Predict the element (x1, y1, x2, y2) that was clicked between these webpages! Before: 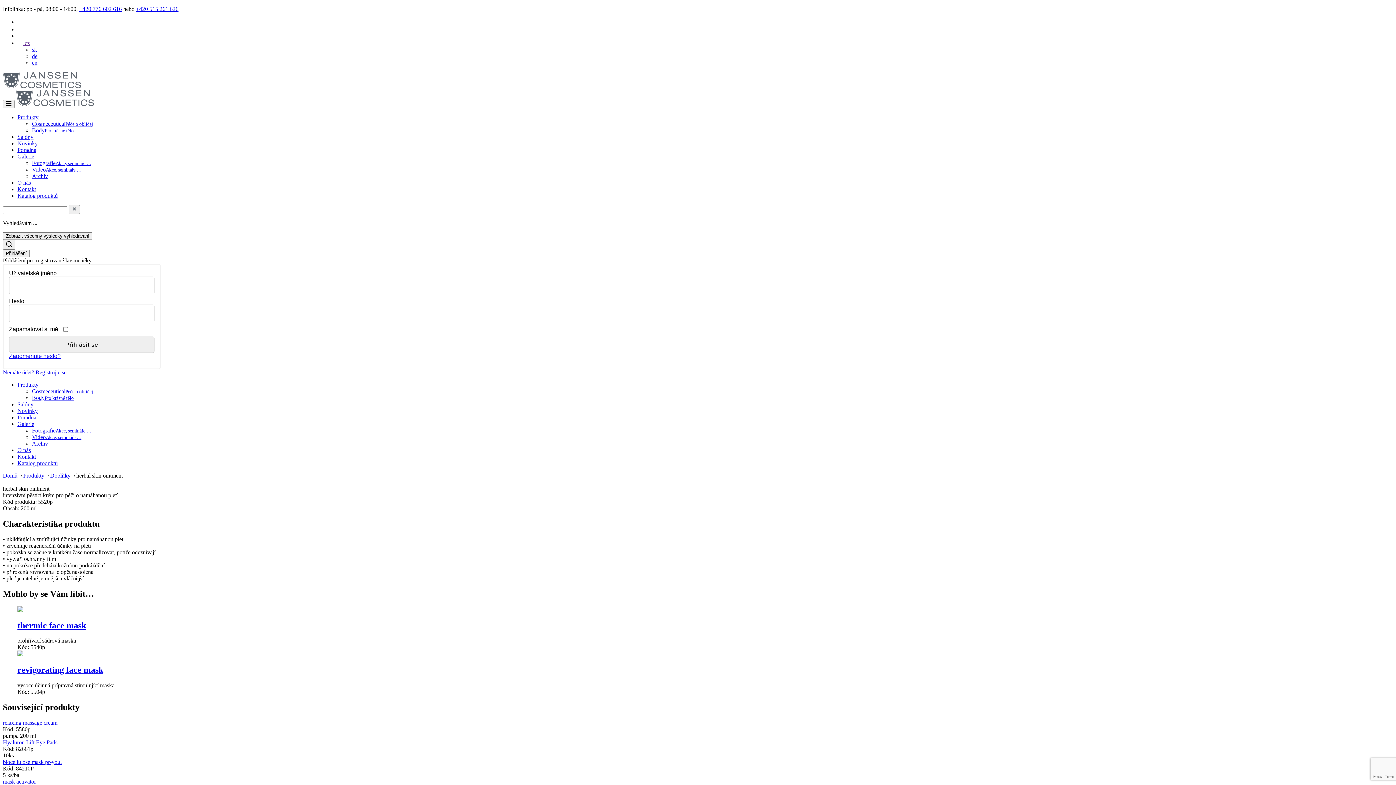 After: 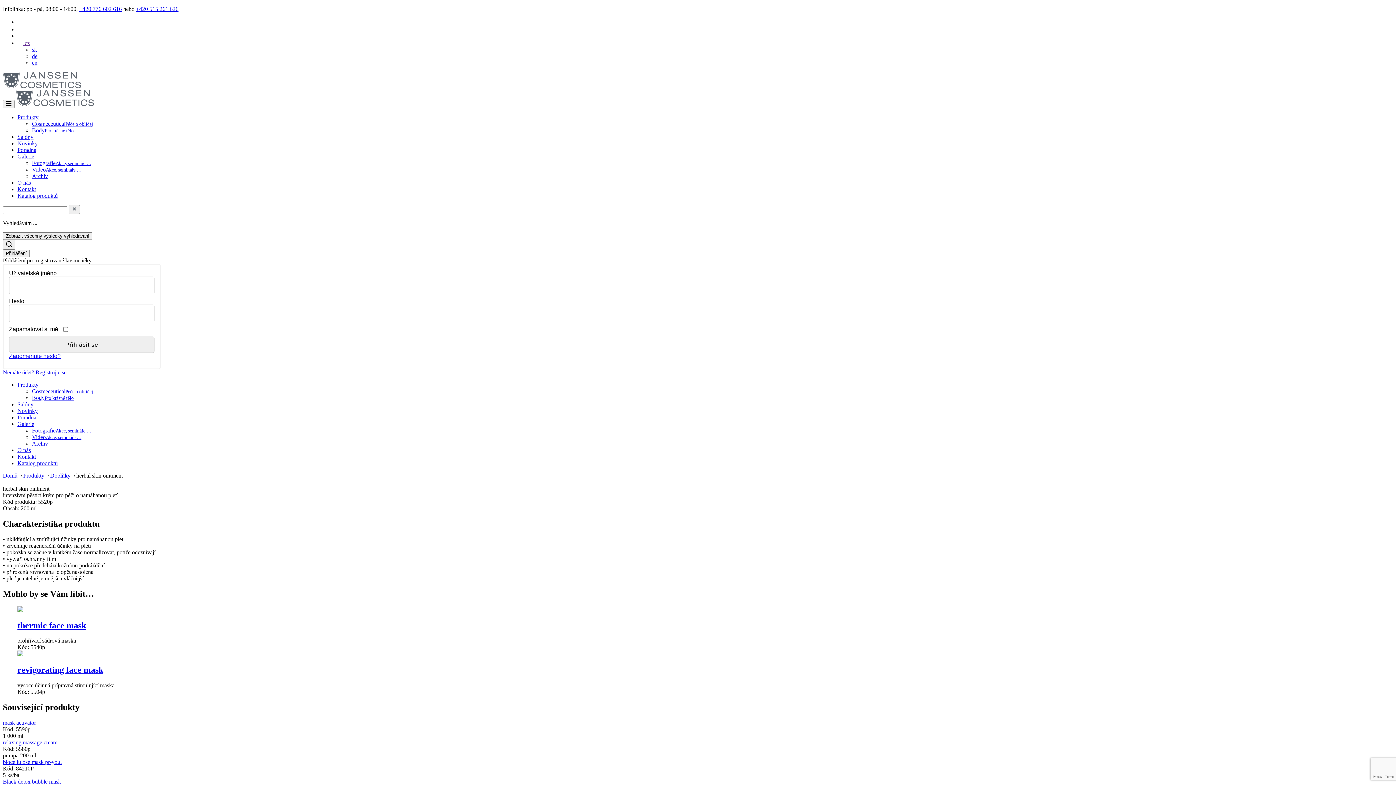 Action: label:  cz bbox: (17, 40, 29, 46)